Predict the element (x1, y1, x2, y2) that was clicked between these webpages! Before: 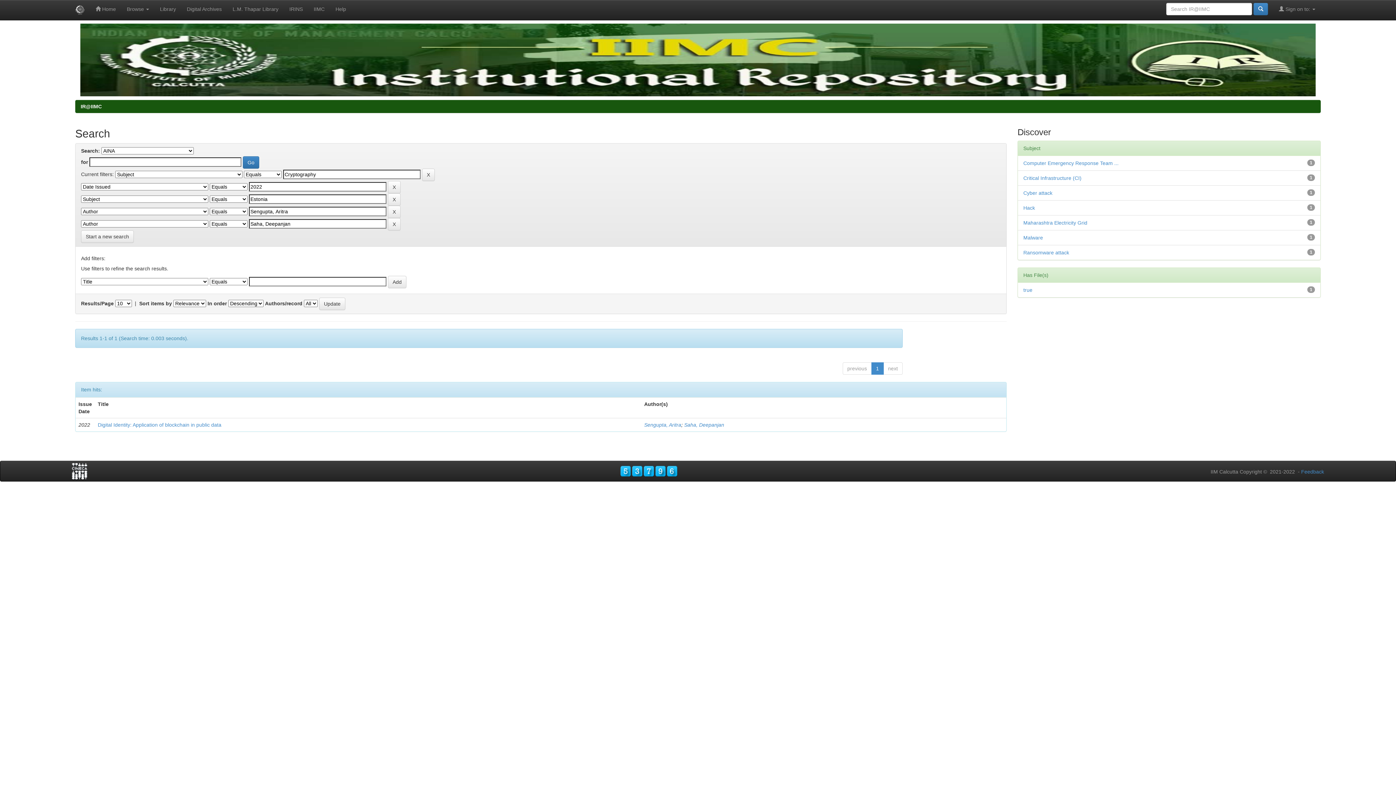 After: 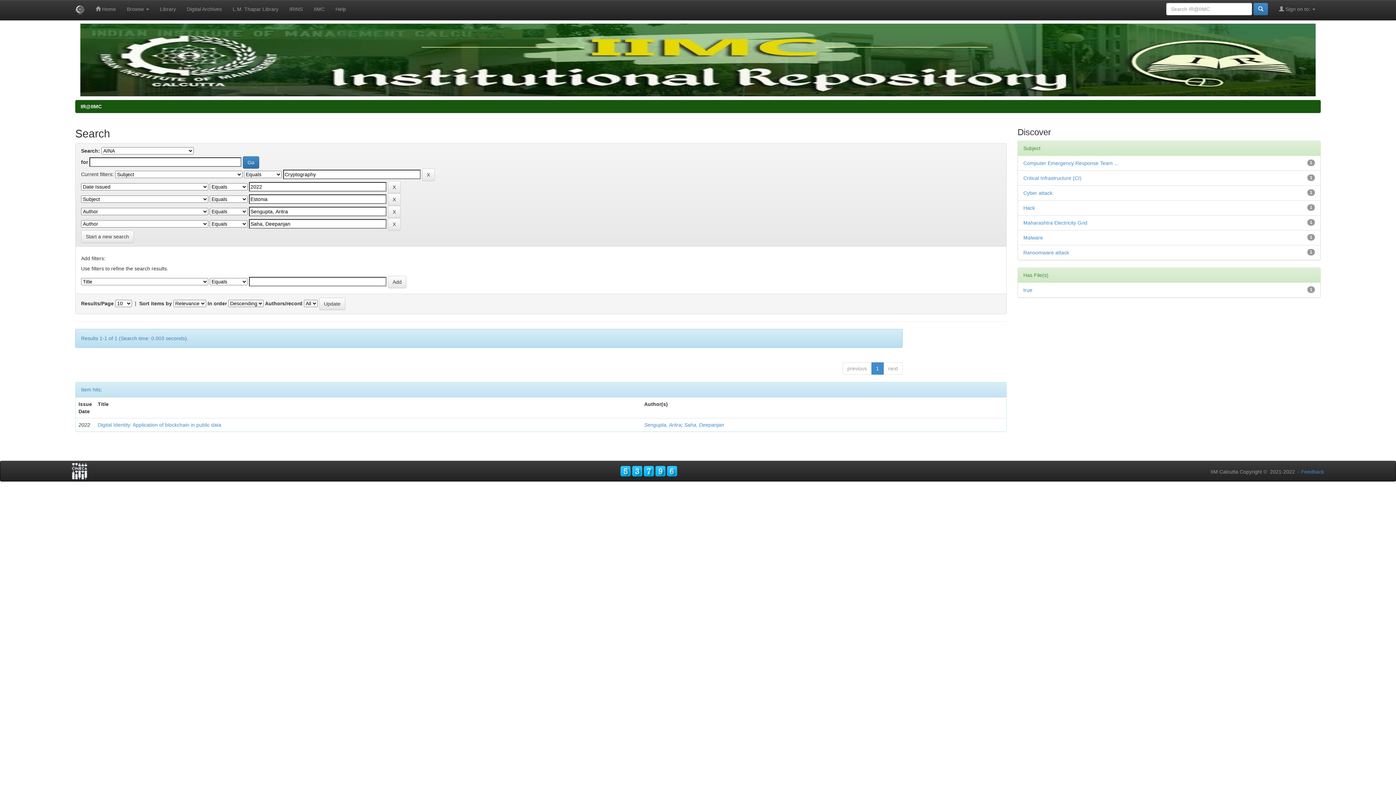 Action: bbox: (71, 463, 87, 479)